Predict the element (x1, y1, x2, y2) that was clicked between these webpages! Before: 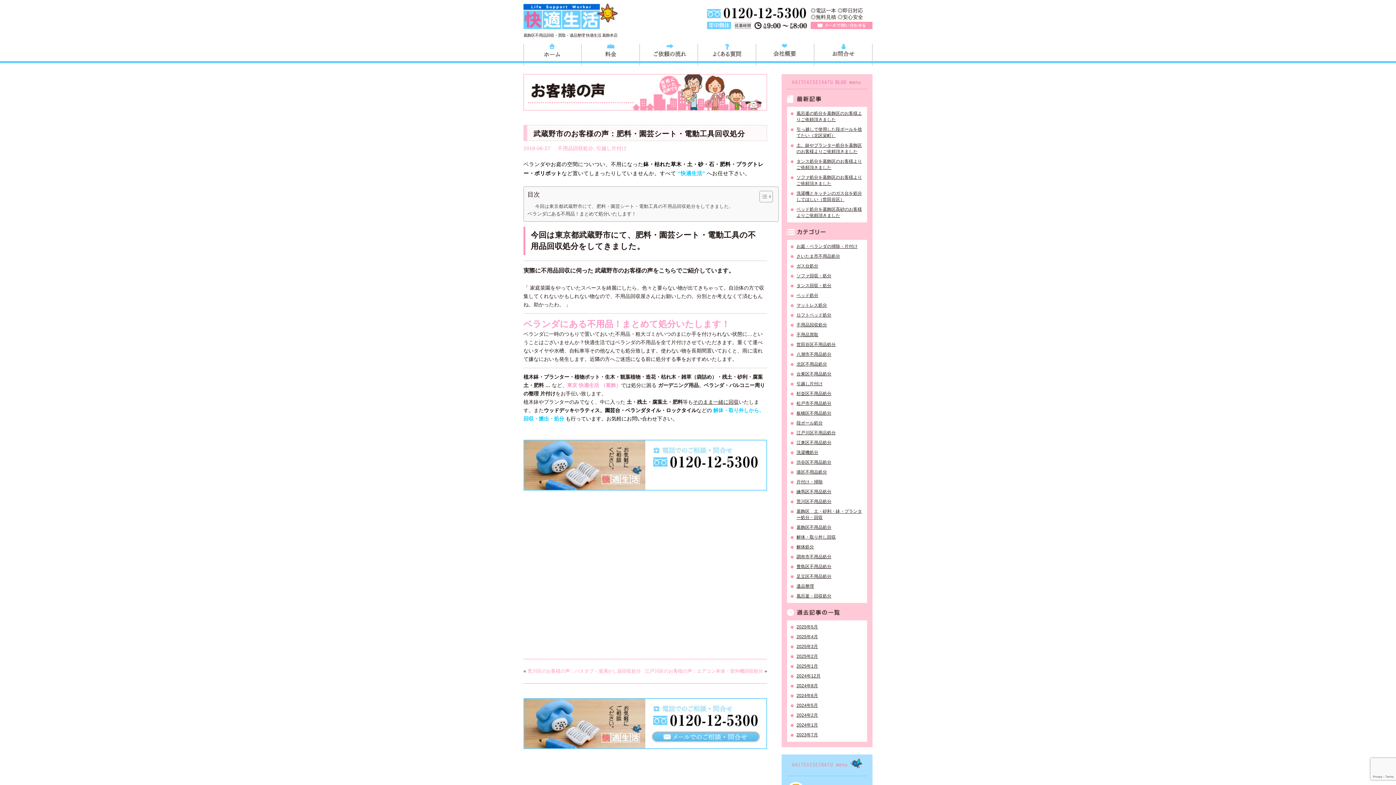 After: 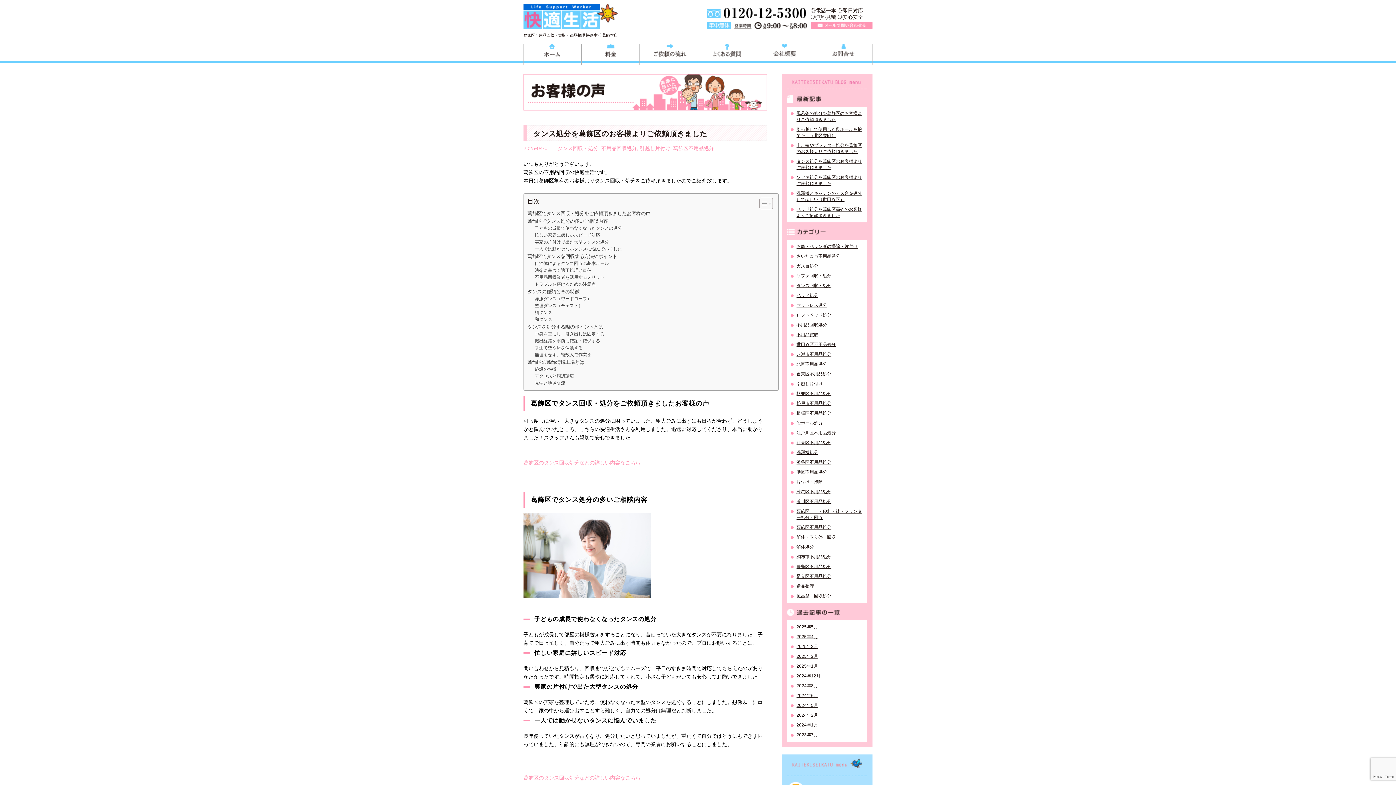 Action: label: タンス処分を葛飾区のお客様よりご依頼頂きました bbox: (790, 158, 863, 170)